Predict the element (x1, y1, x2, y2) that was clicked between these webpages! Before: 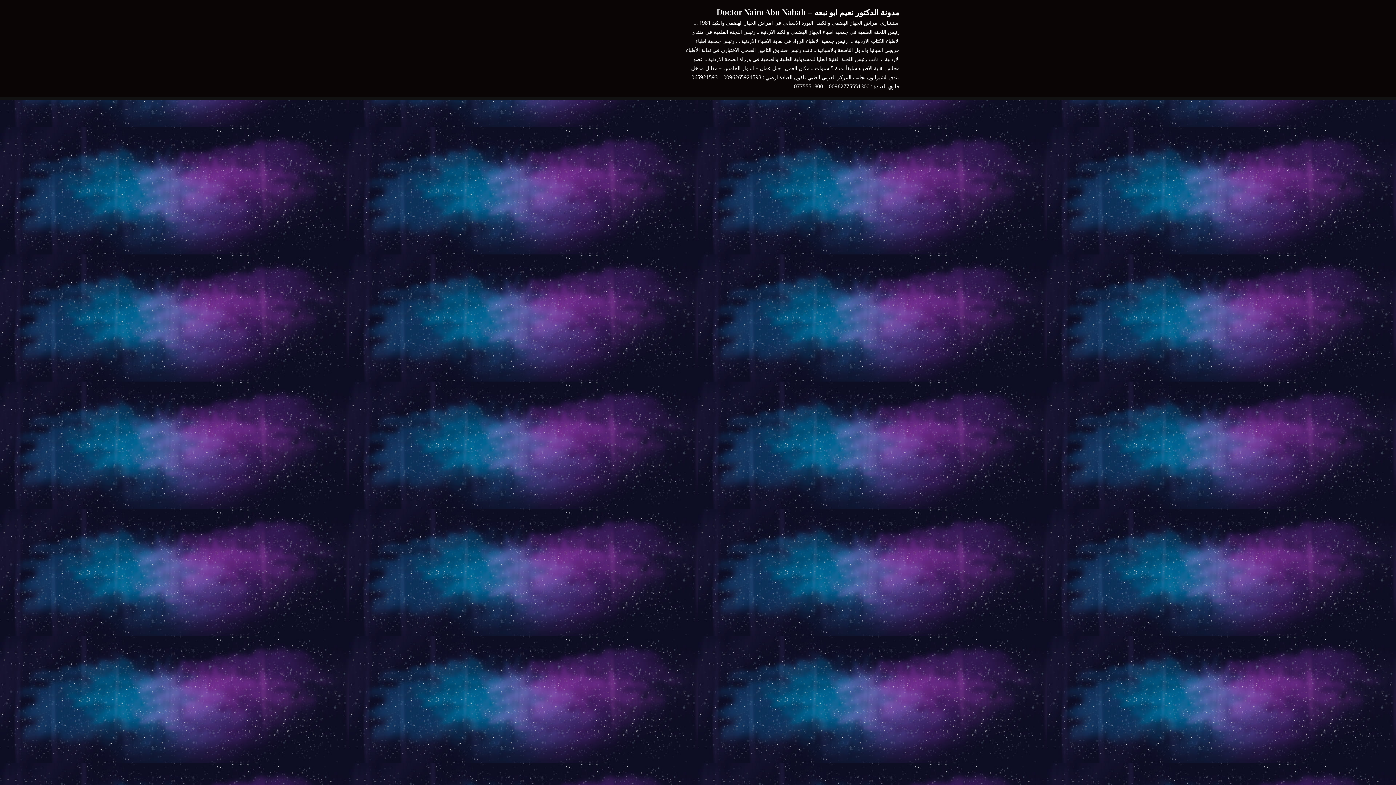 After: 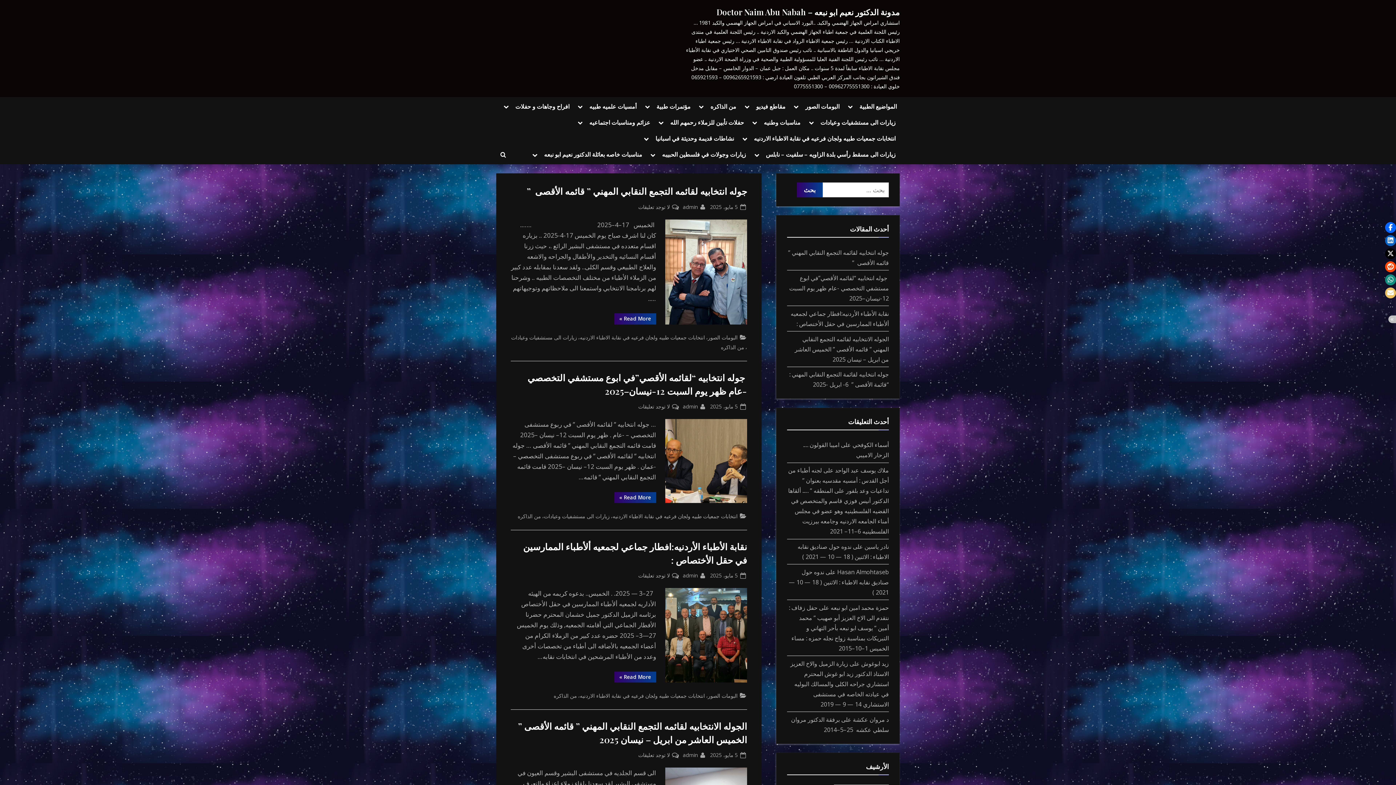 Action: label: مدونة الدكتور نعيم ابو نبعه – Doctor Naim Abu Nabah bbox: (716, 6, 900, 17)